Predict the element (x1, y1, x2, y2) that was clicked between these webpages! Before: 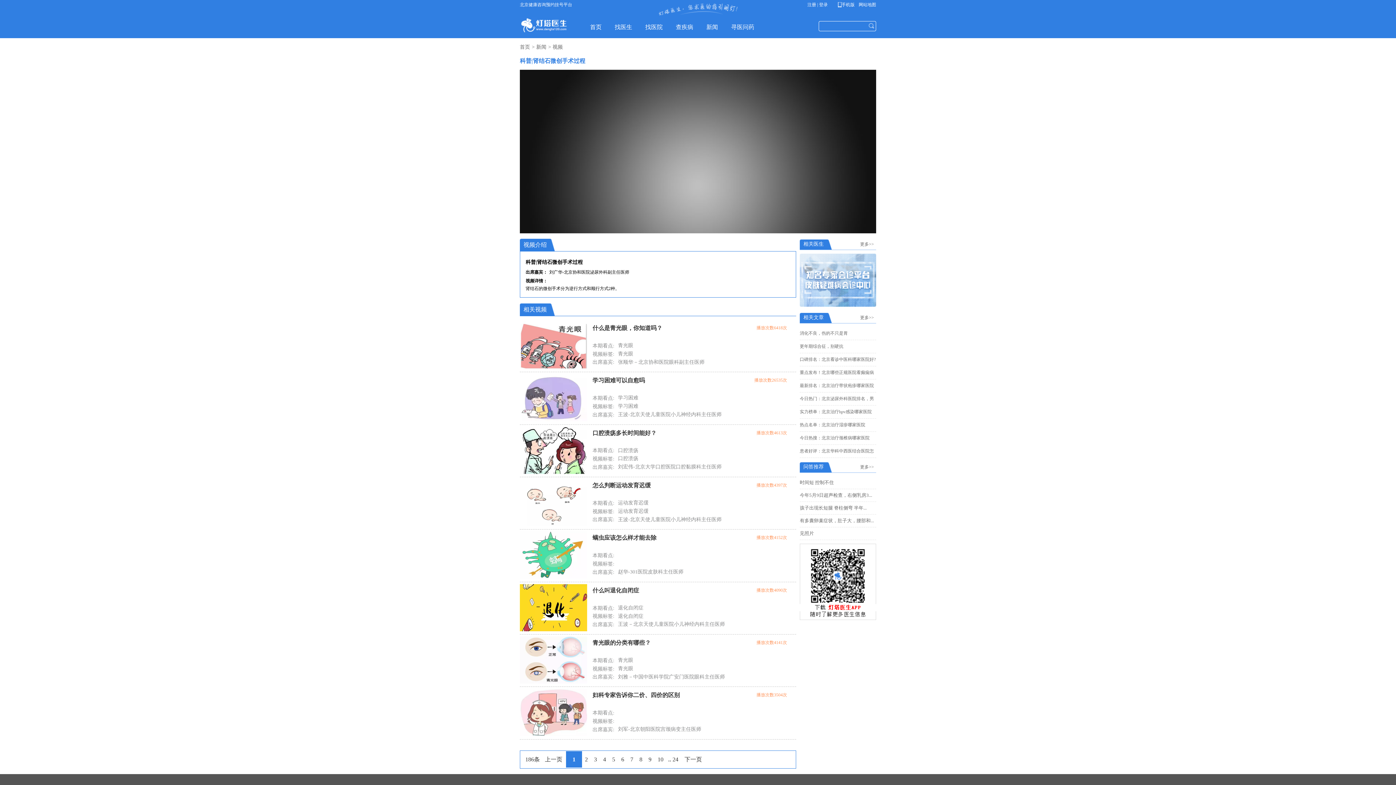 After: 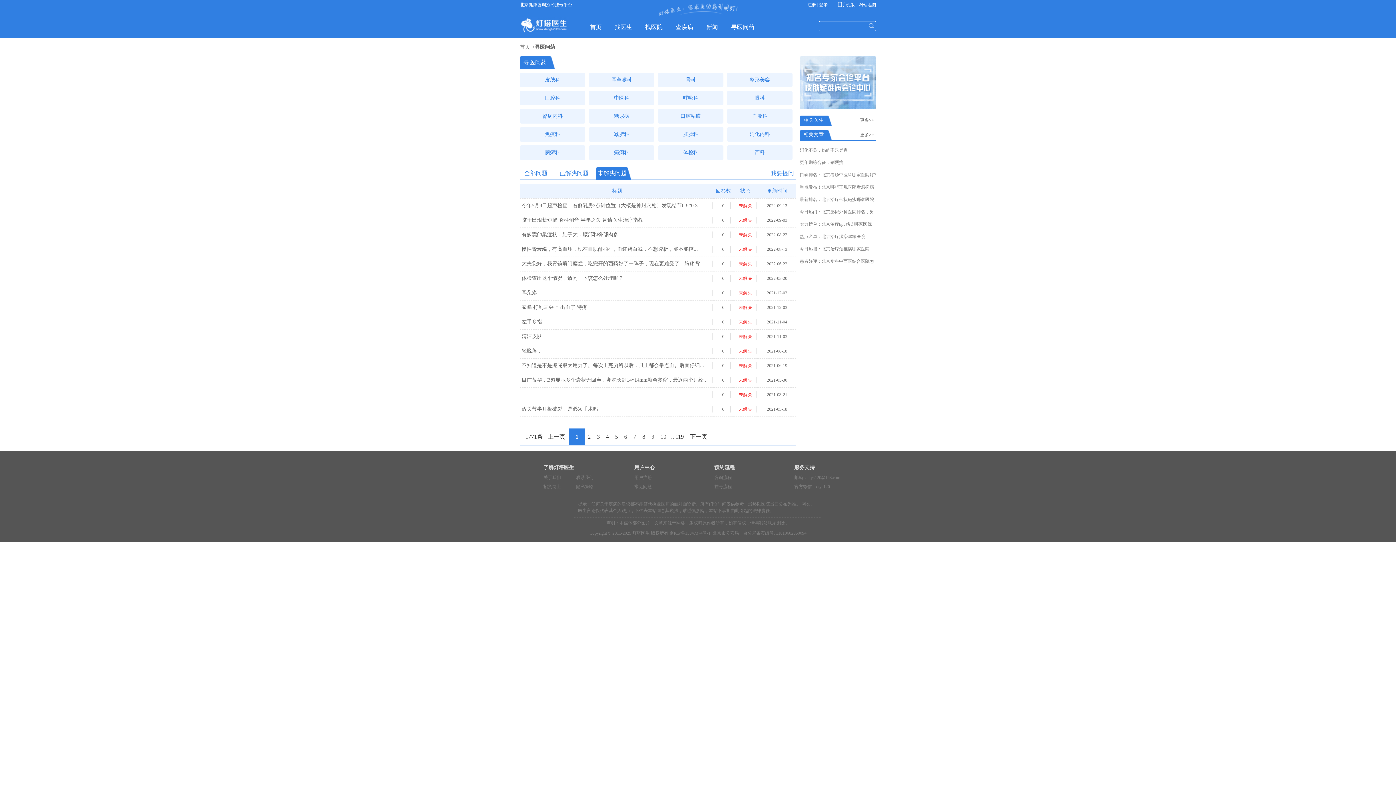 Action: bbox: (731, 24, 754, 30) label: 寻医问药